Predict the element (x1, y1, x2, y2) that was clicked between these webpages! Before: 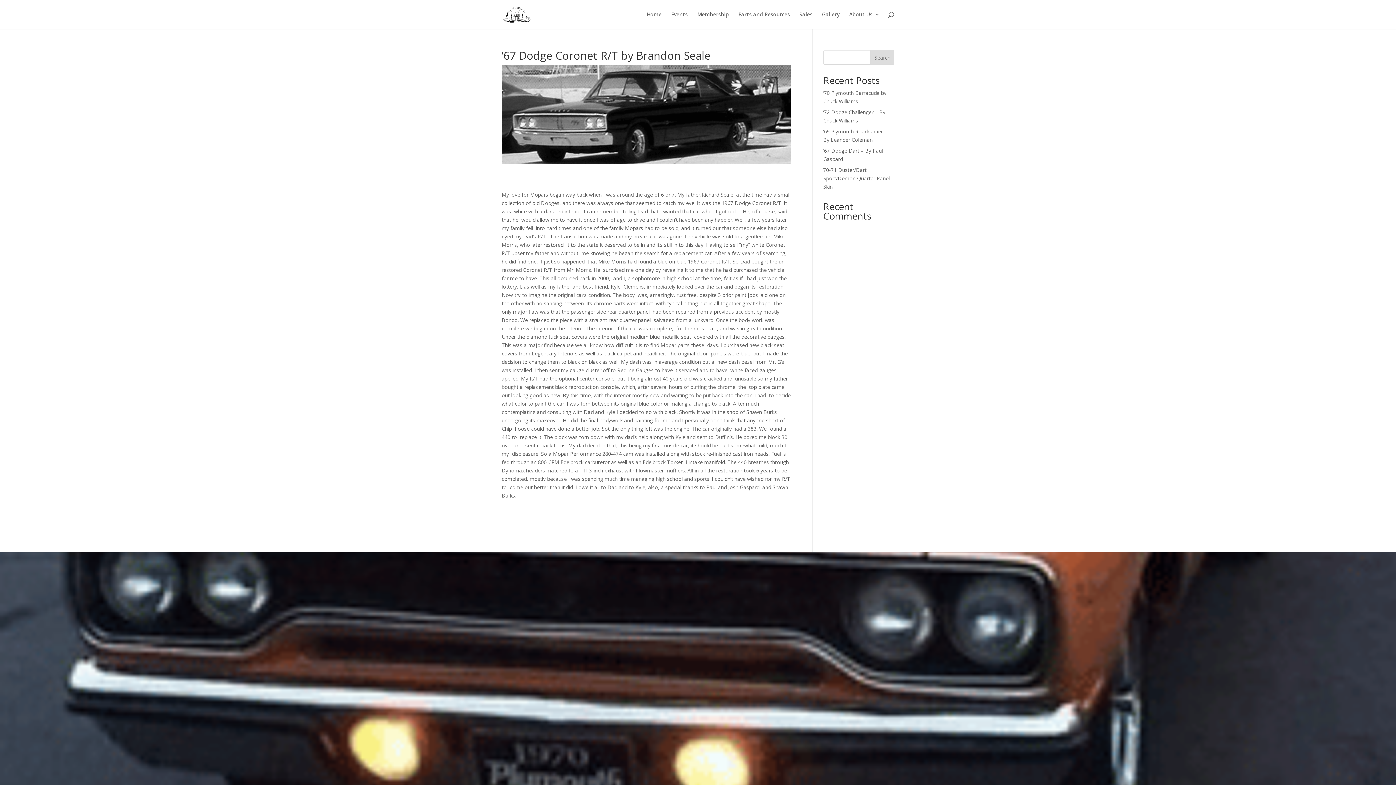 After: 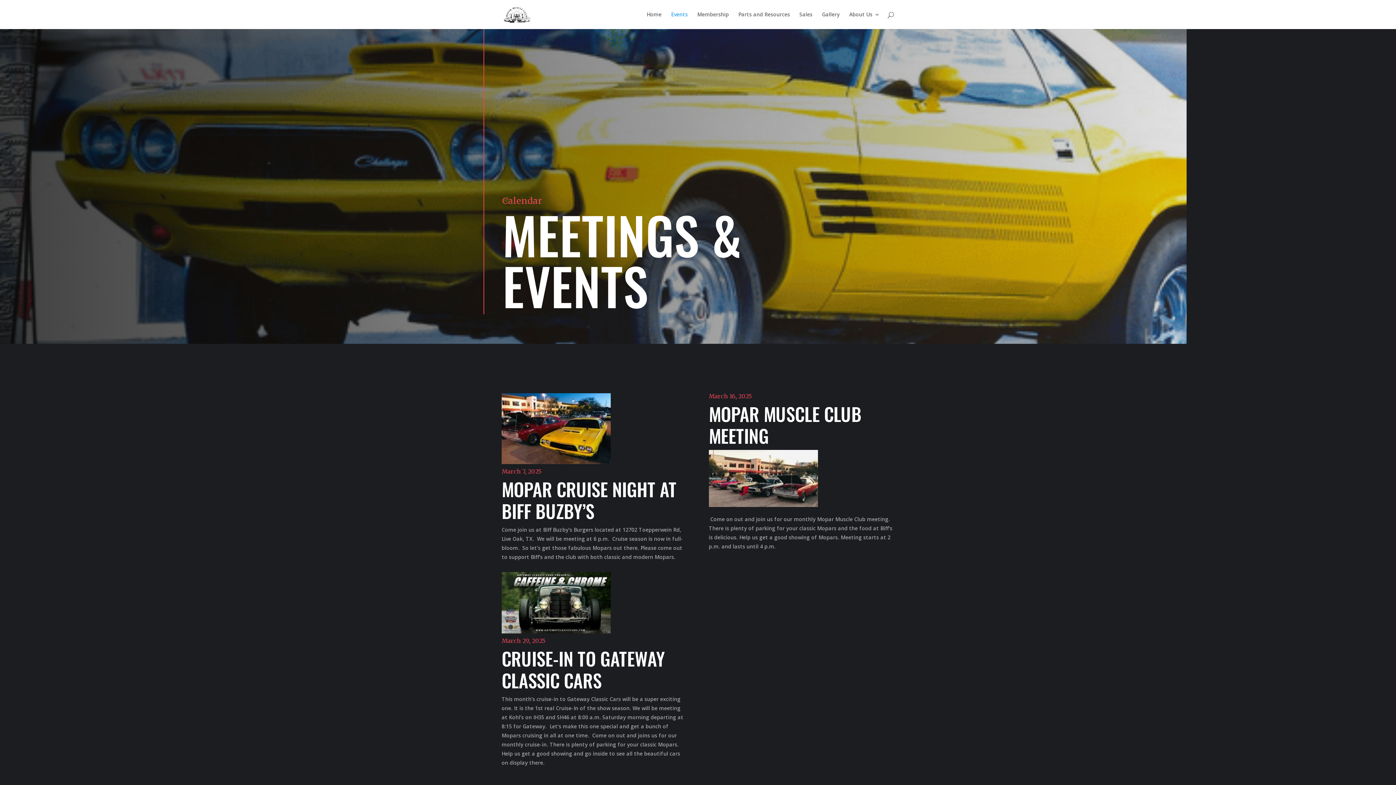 Action: label: Events bbox: (671, 12, 688, 29)